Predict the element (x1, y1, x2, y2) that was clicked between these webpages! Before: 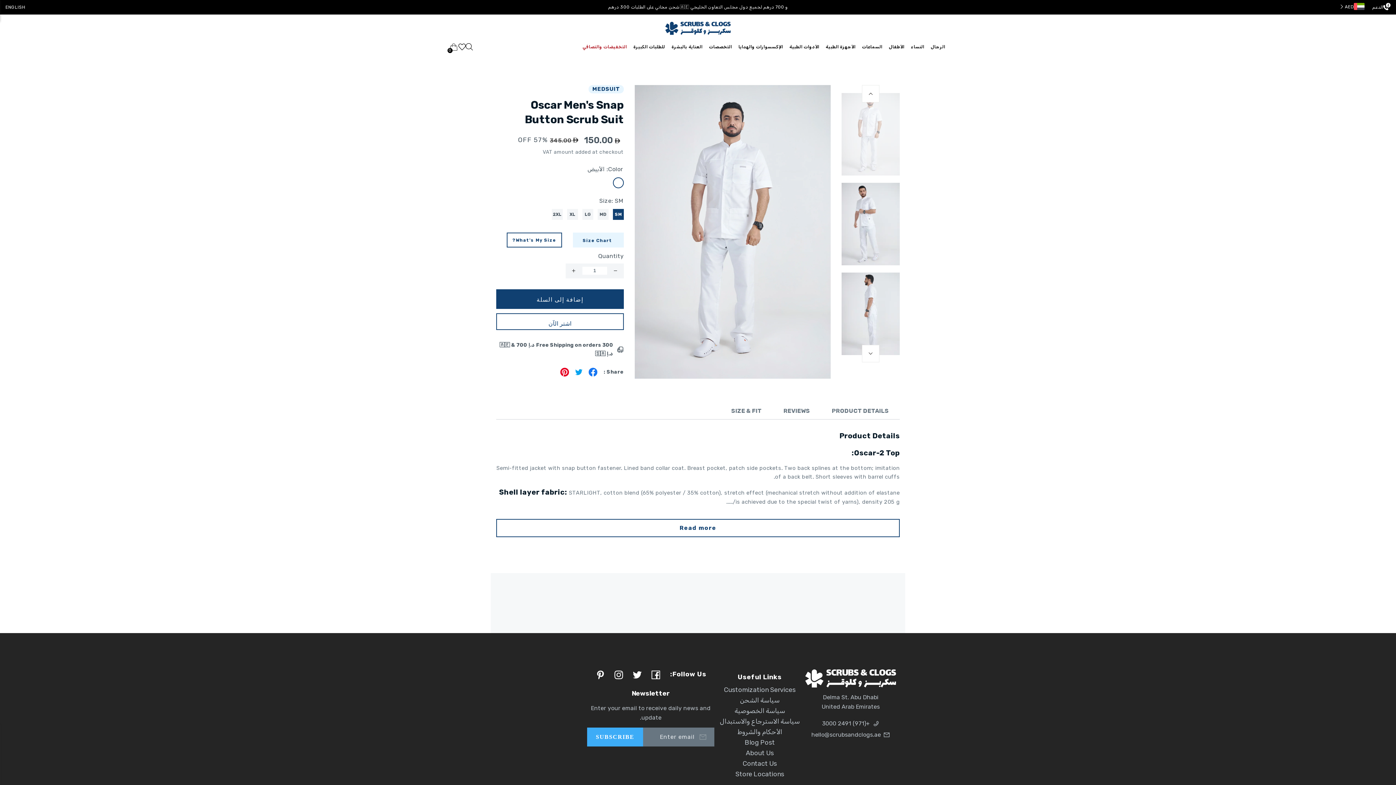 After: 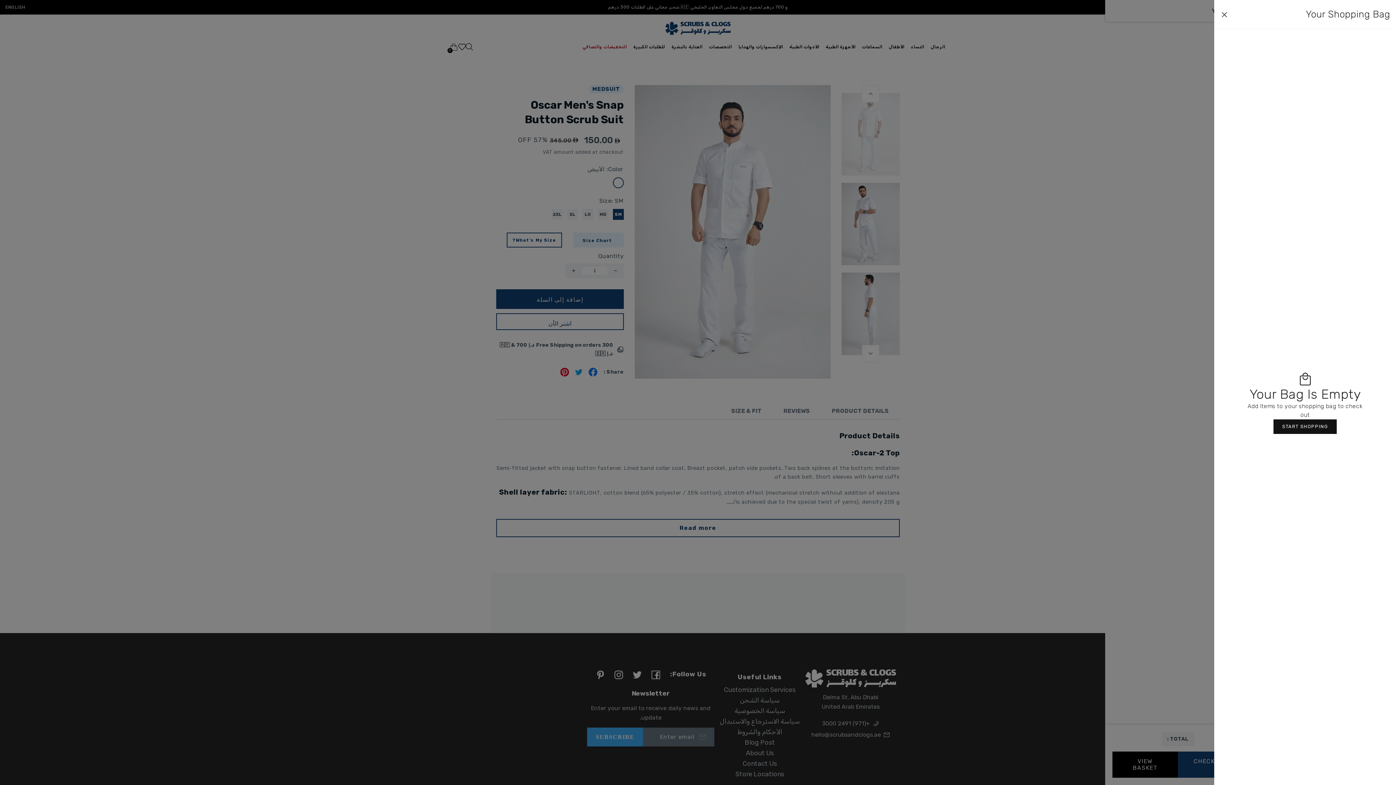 Action: bbox: (449, 42, 458, 51) label: 0